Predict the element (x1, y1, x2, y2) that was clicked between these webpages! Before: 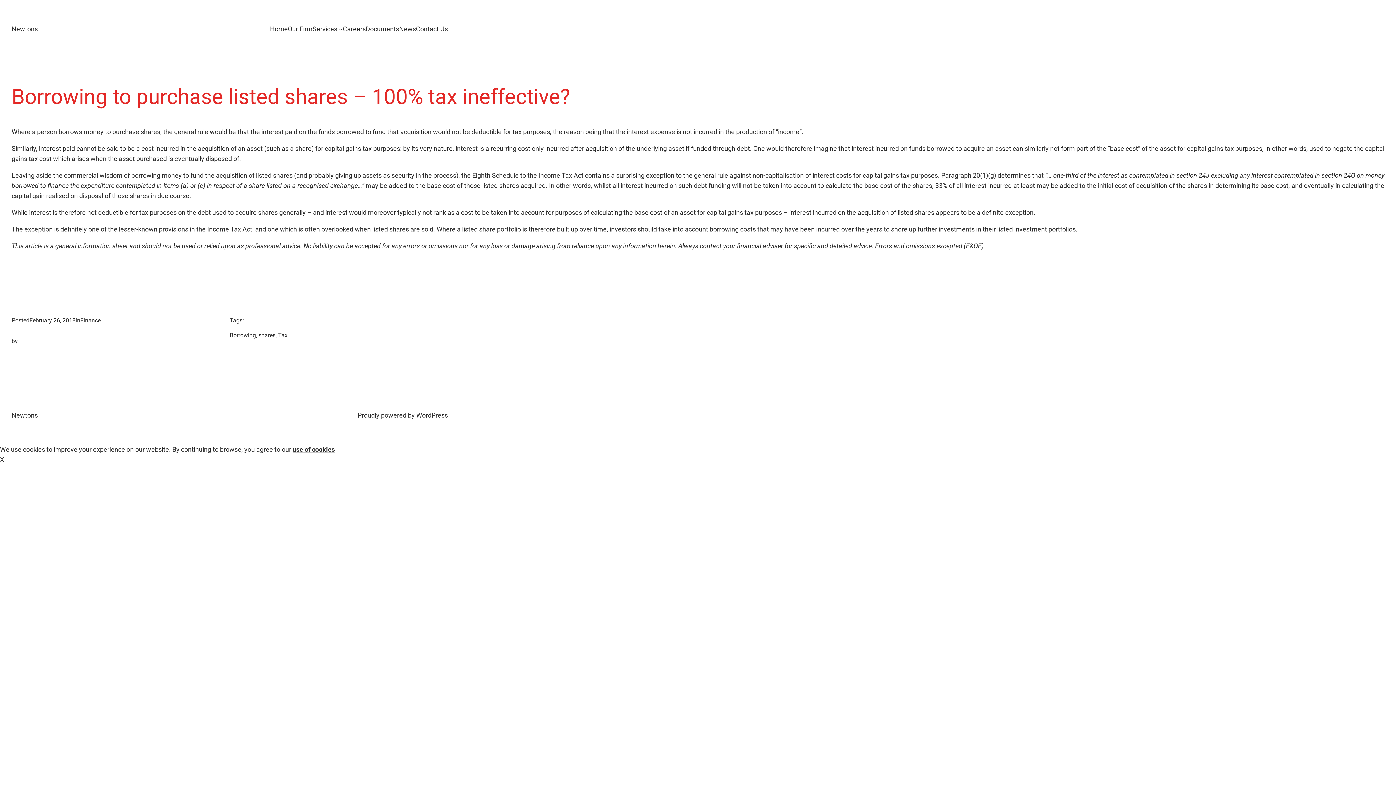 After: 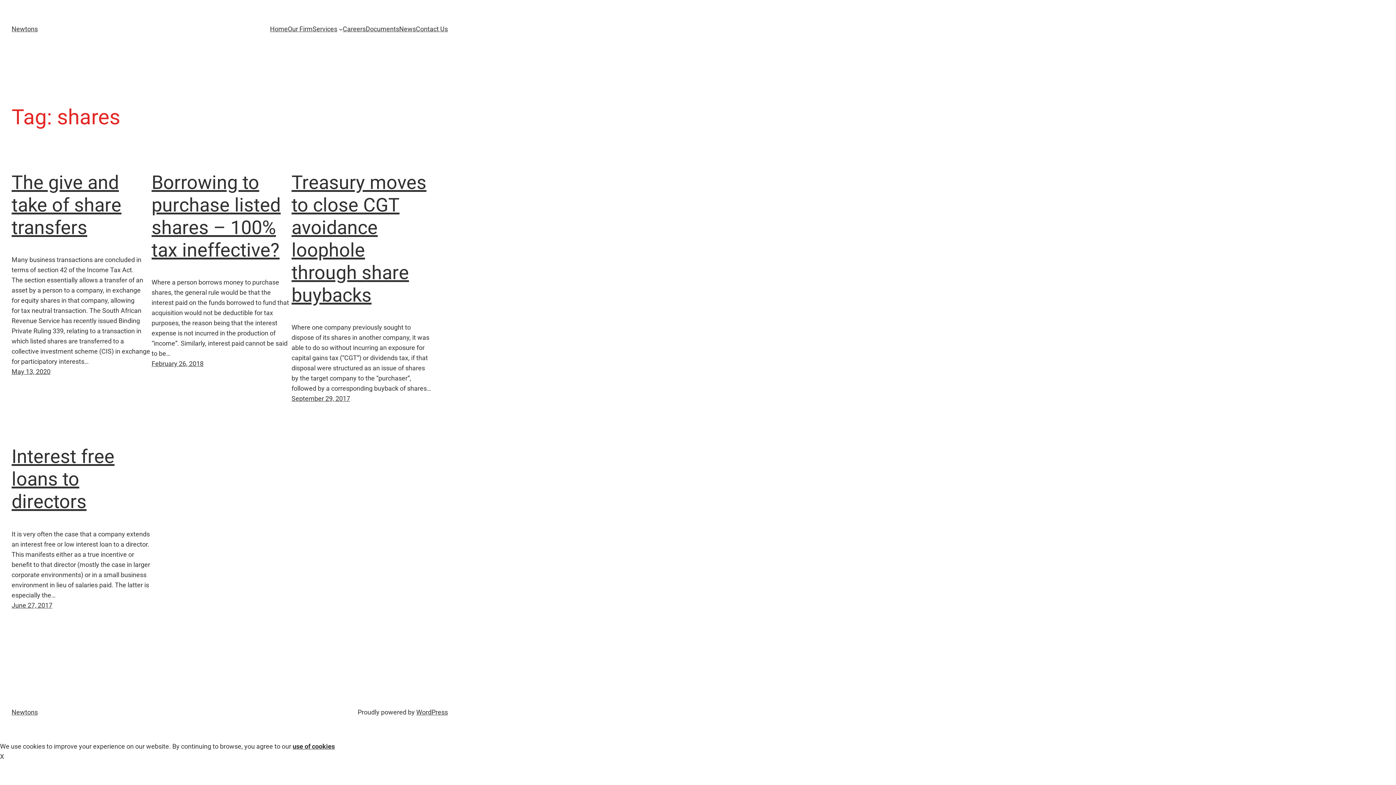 Action: bbox: (258, 332, 275, 338) label: shares